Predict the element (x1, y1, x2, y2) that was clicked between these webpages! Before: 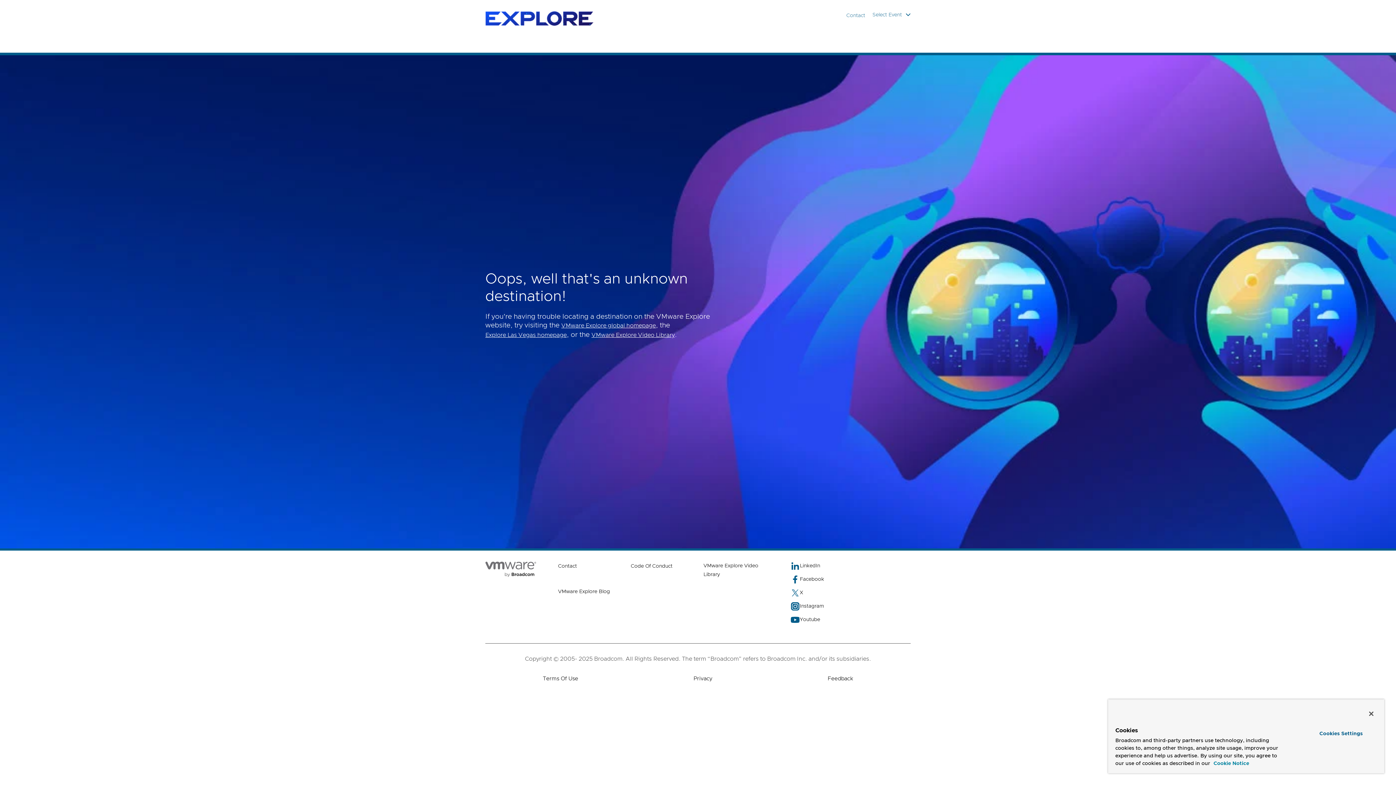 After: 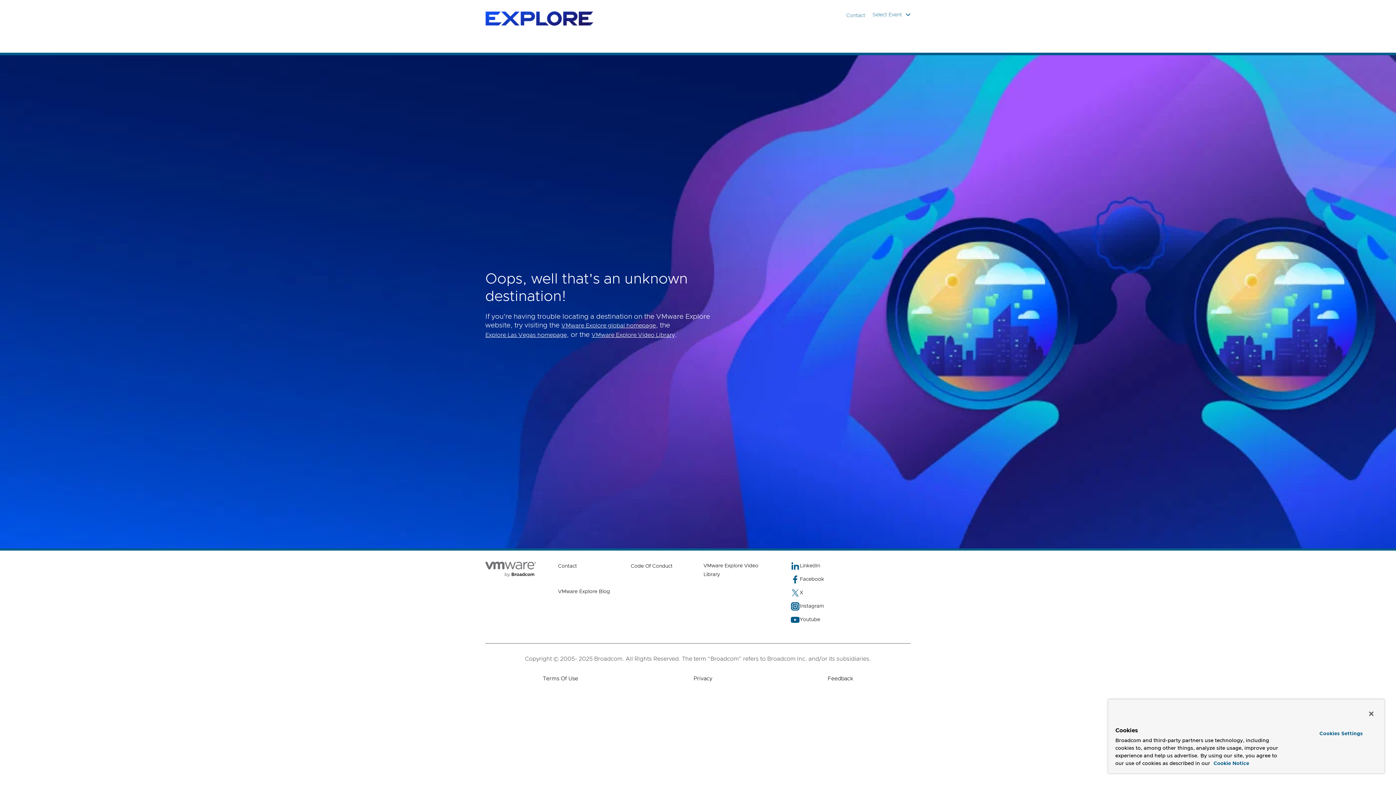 Action: bbox: (846, 11, 865, 20) label: Contact